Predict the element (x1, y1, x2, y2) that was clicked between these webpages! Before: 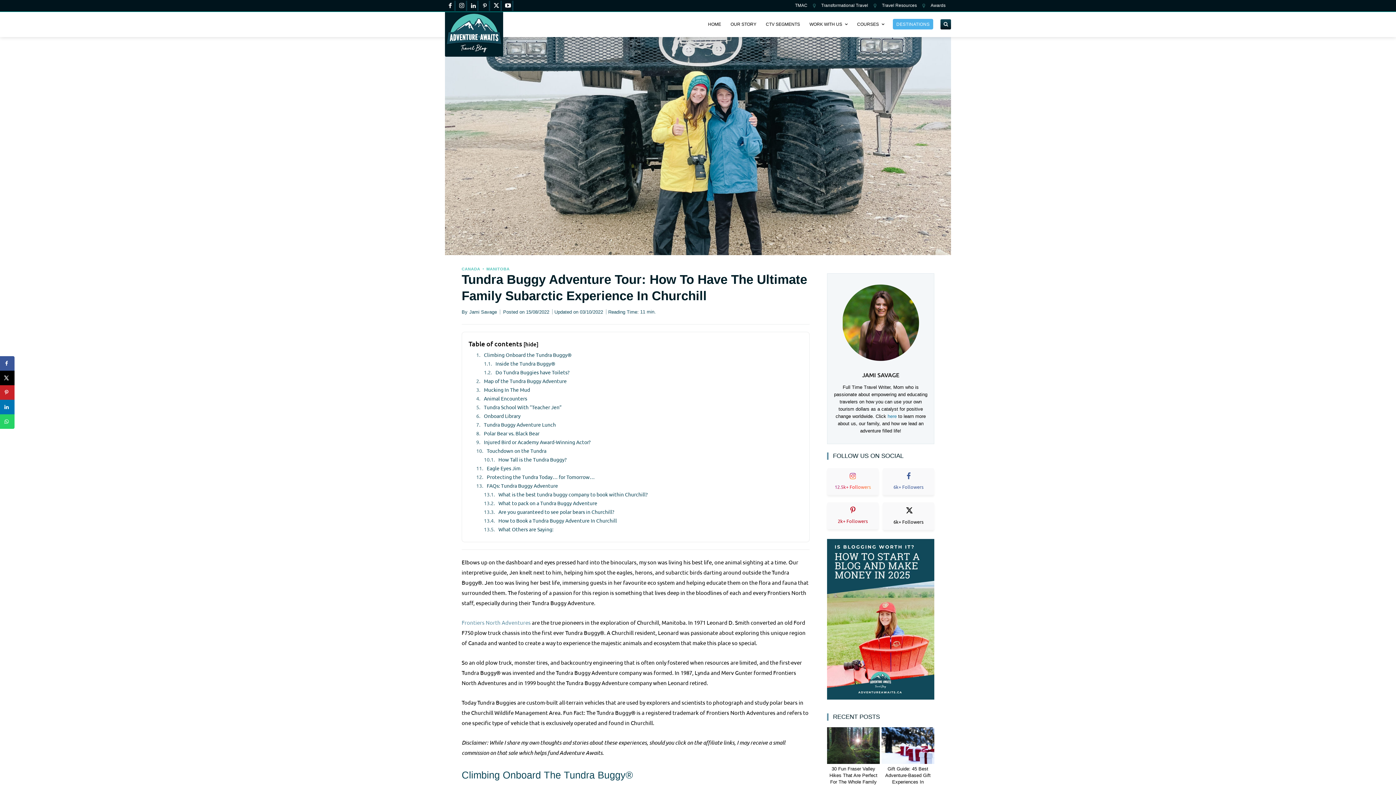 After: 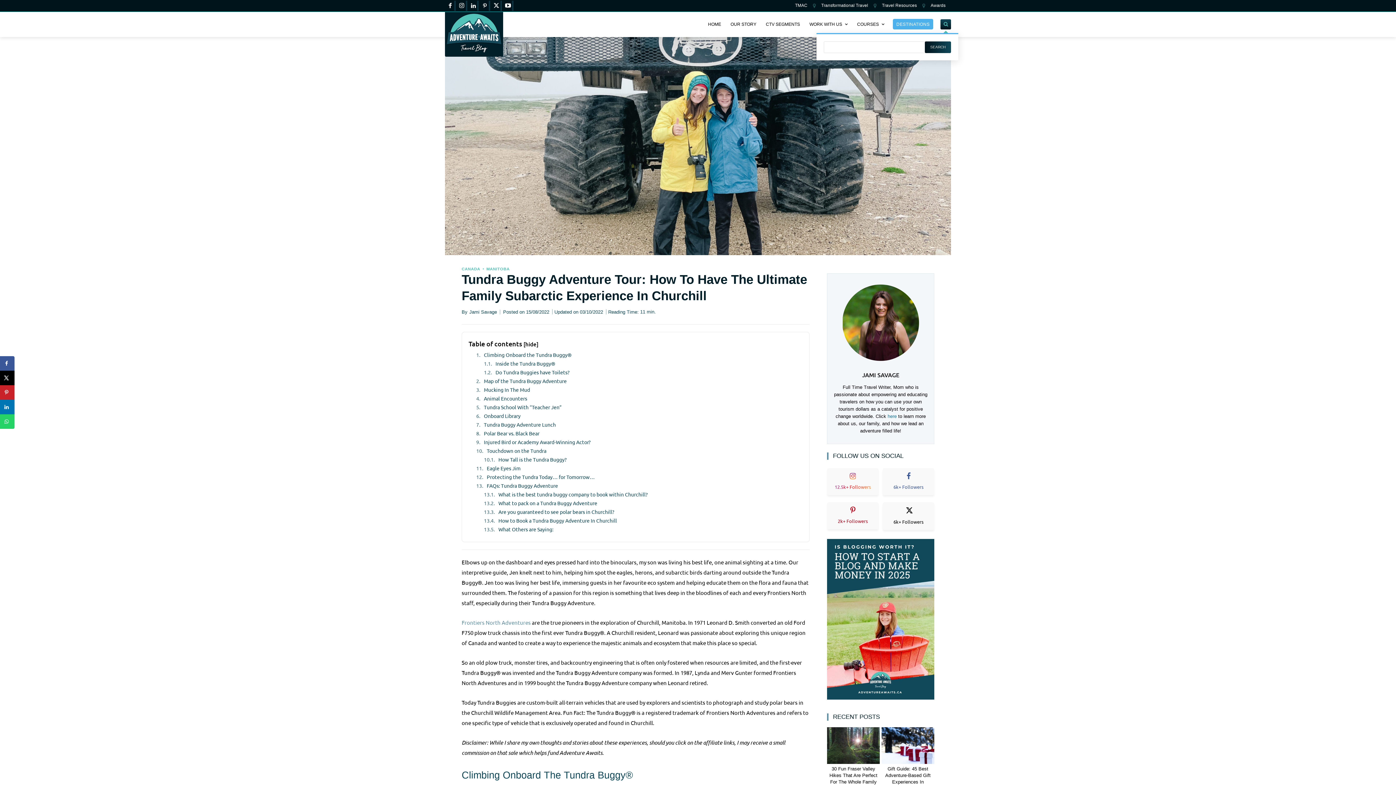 Action: bbox: (940, 19, 951, 29) label: Search